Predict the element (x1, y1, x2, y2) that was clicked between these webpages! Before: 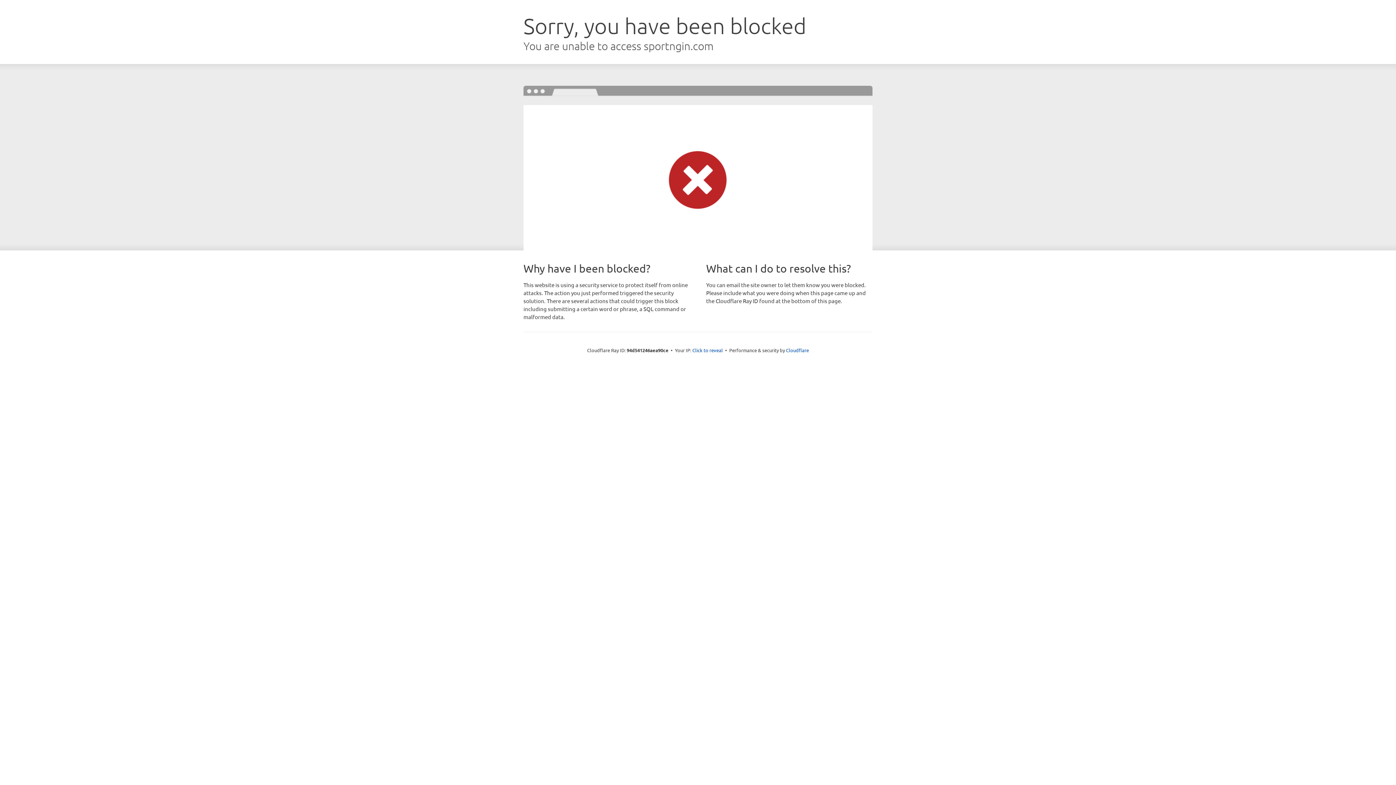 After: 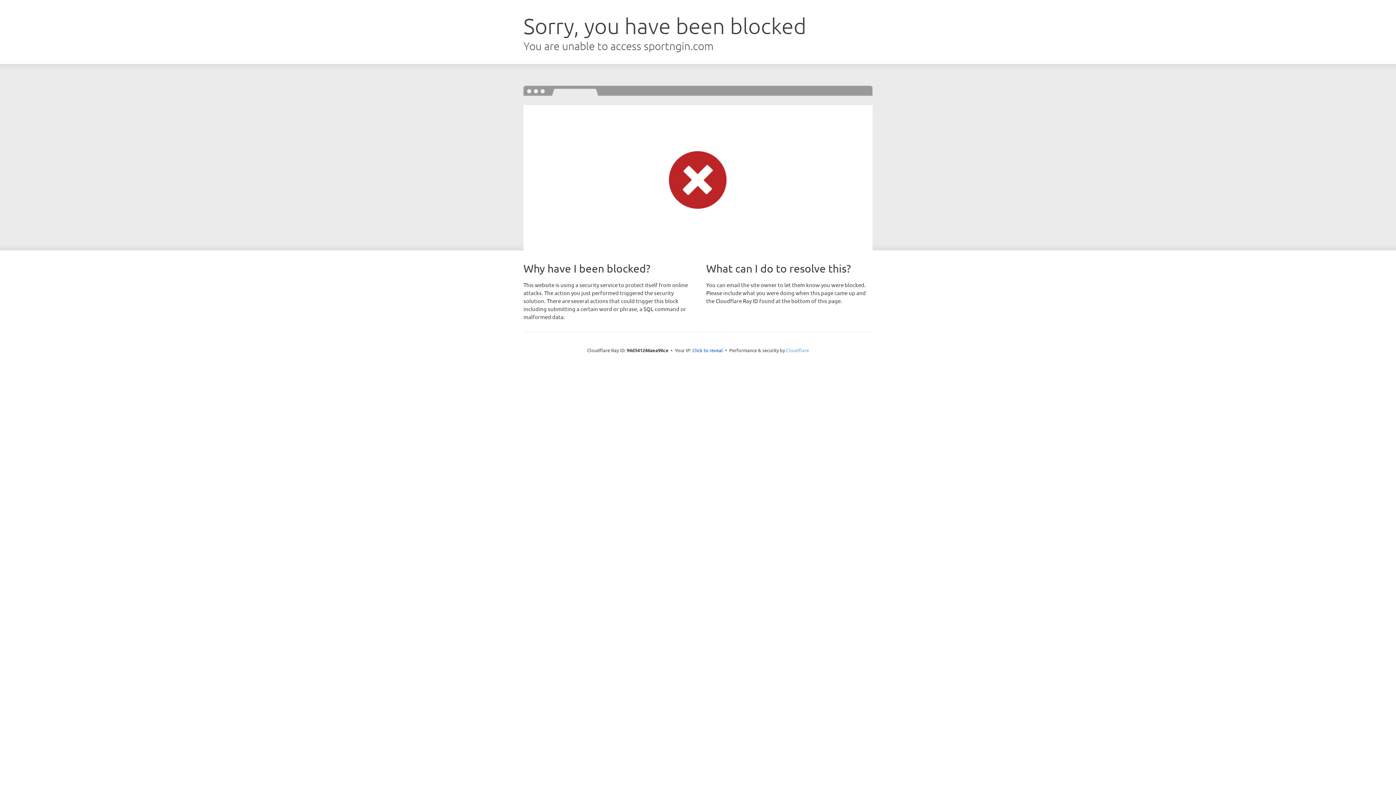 Action: bbox: (786, 347, 809, 353) label: Cloudflare